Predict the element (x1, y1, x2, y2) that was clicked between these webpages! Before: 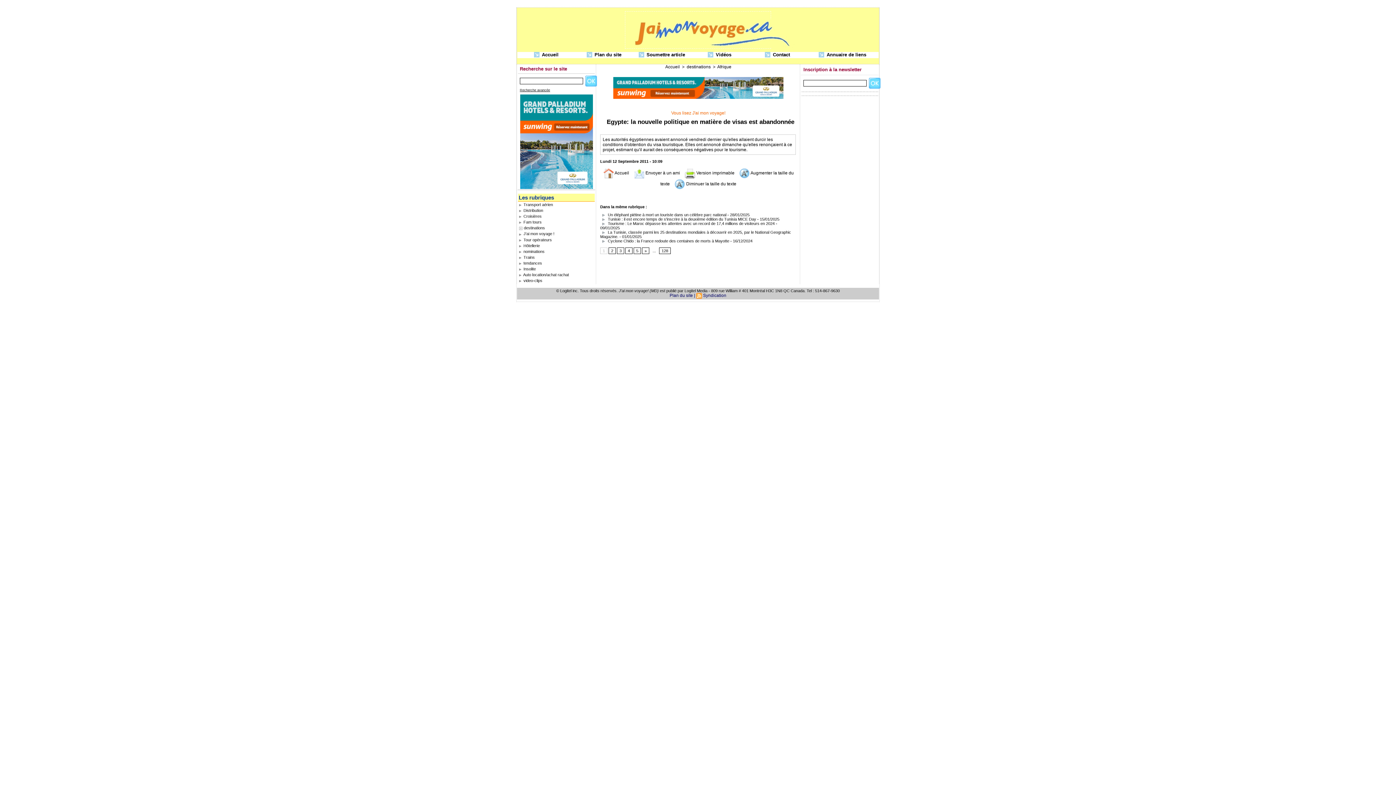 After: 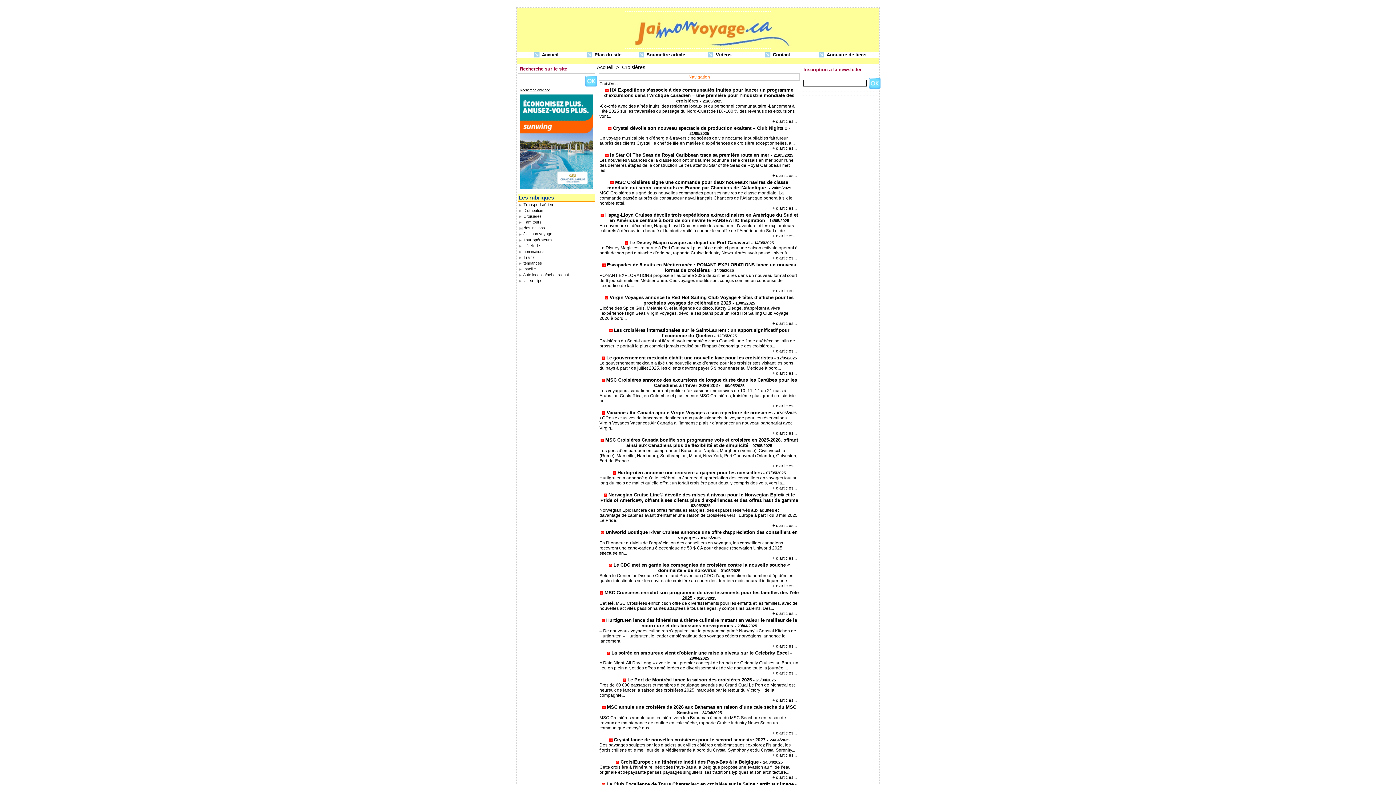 Action: bbox: (518, 214, 594, 218) label:  Croisières